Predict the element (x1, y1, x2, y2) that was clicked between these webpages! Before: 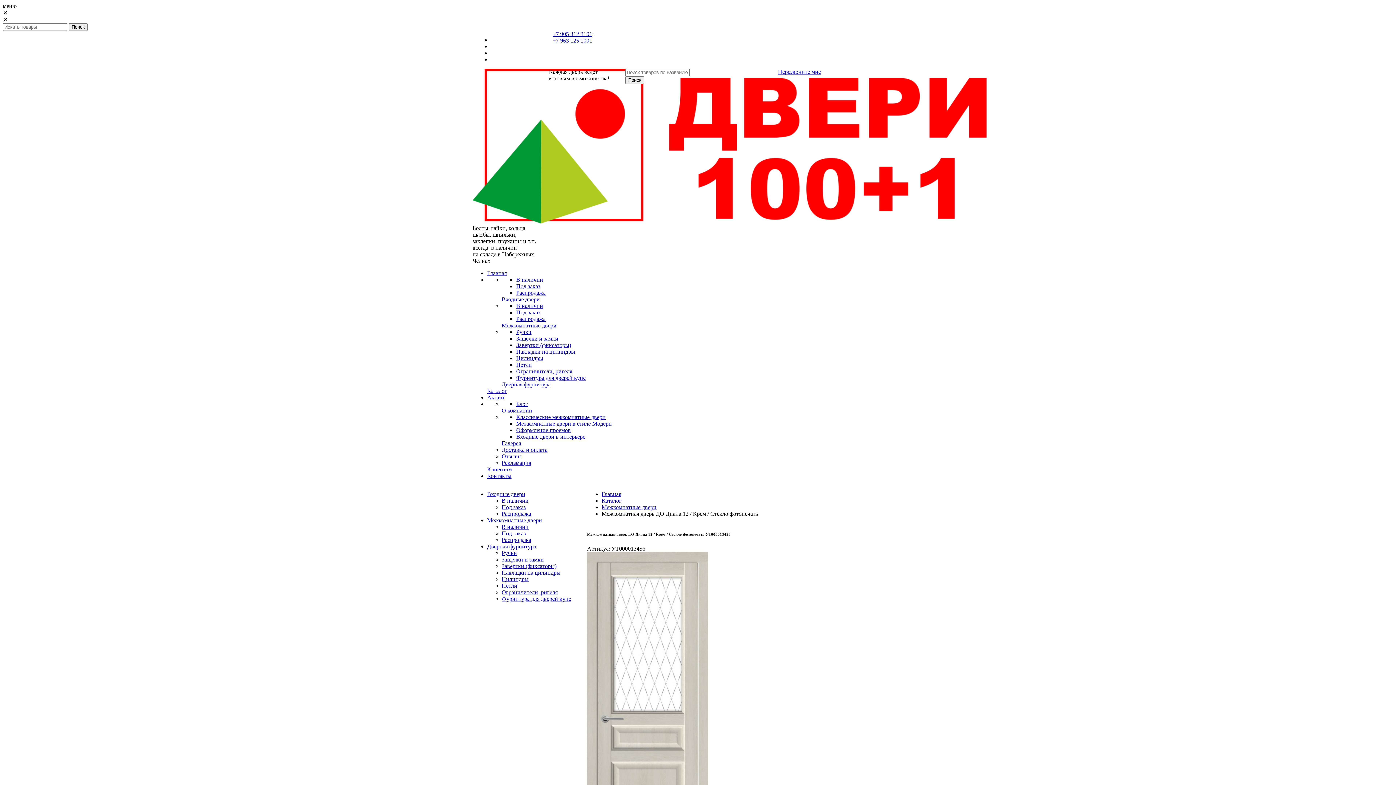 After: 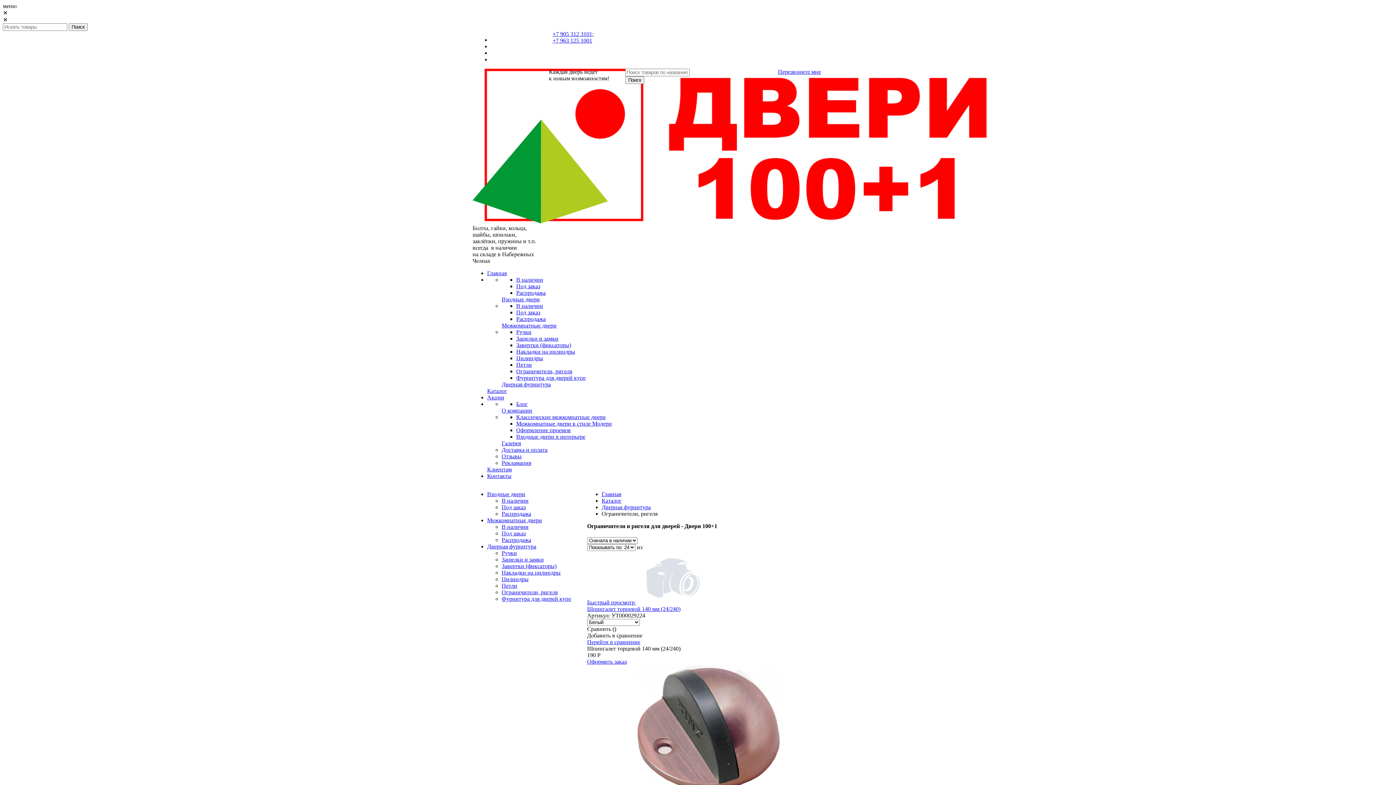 Action: bbox: (516, 368, 572, 374) label: Ограничители, ригеля